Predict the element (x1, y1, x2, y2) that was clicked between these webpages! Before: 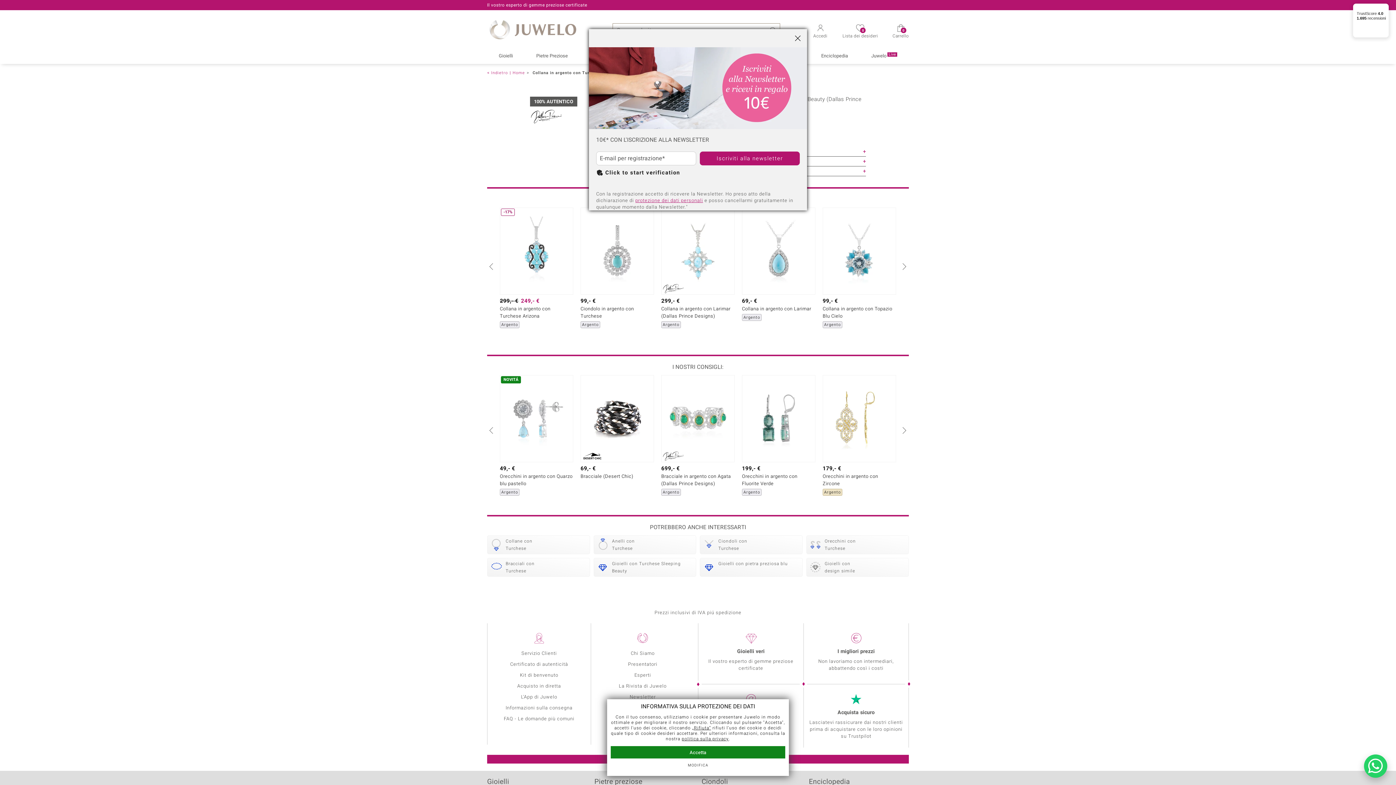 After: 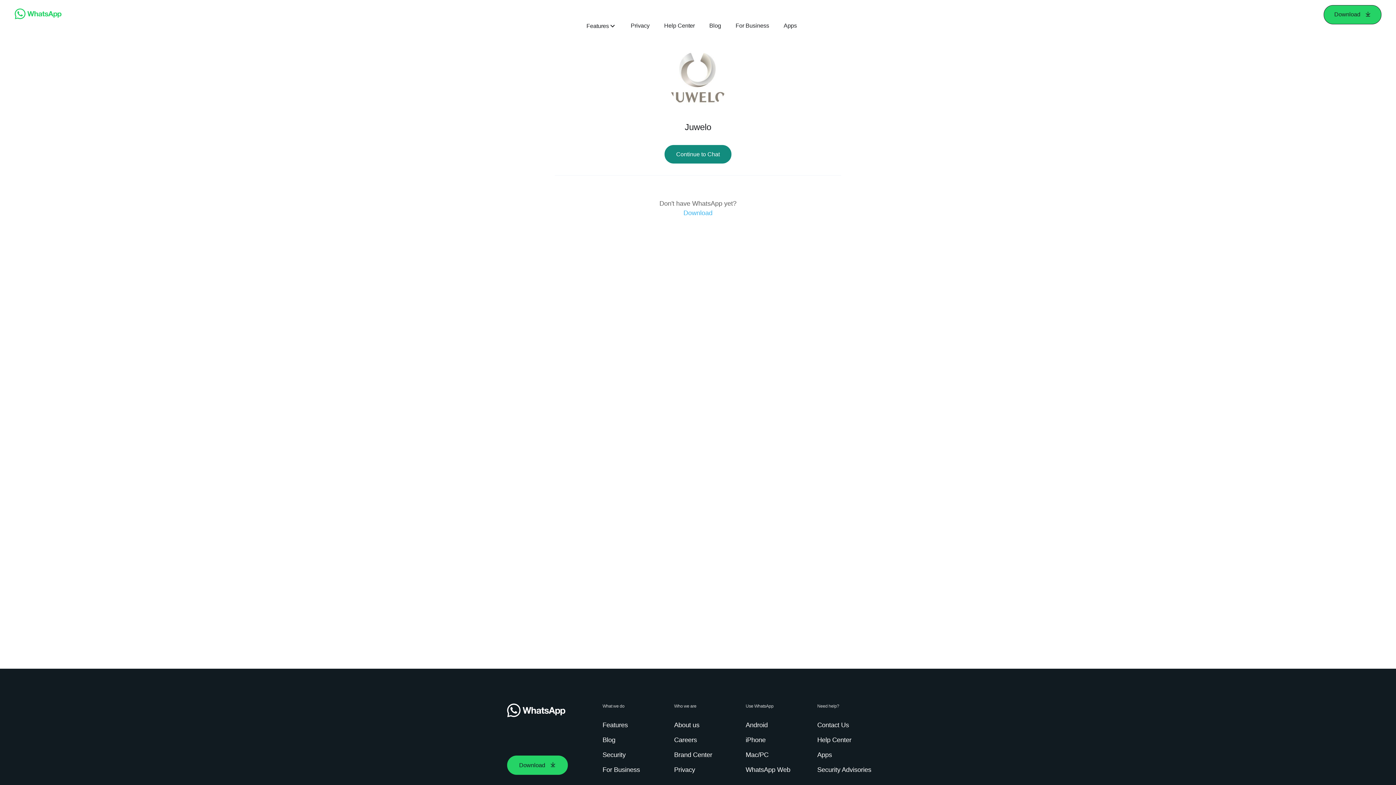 Action: bbox: (1364, 754, 1387, 778)